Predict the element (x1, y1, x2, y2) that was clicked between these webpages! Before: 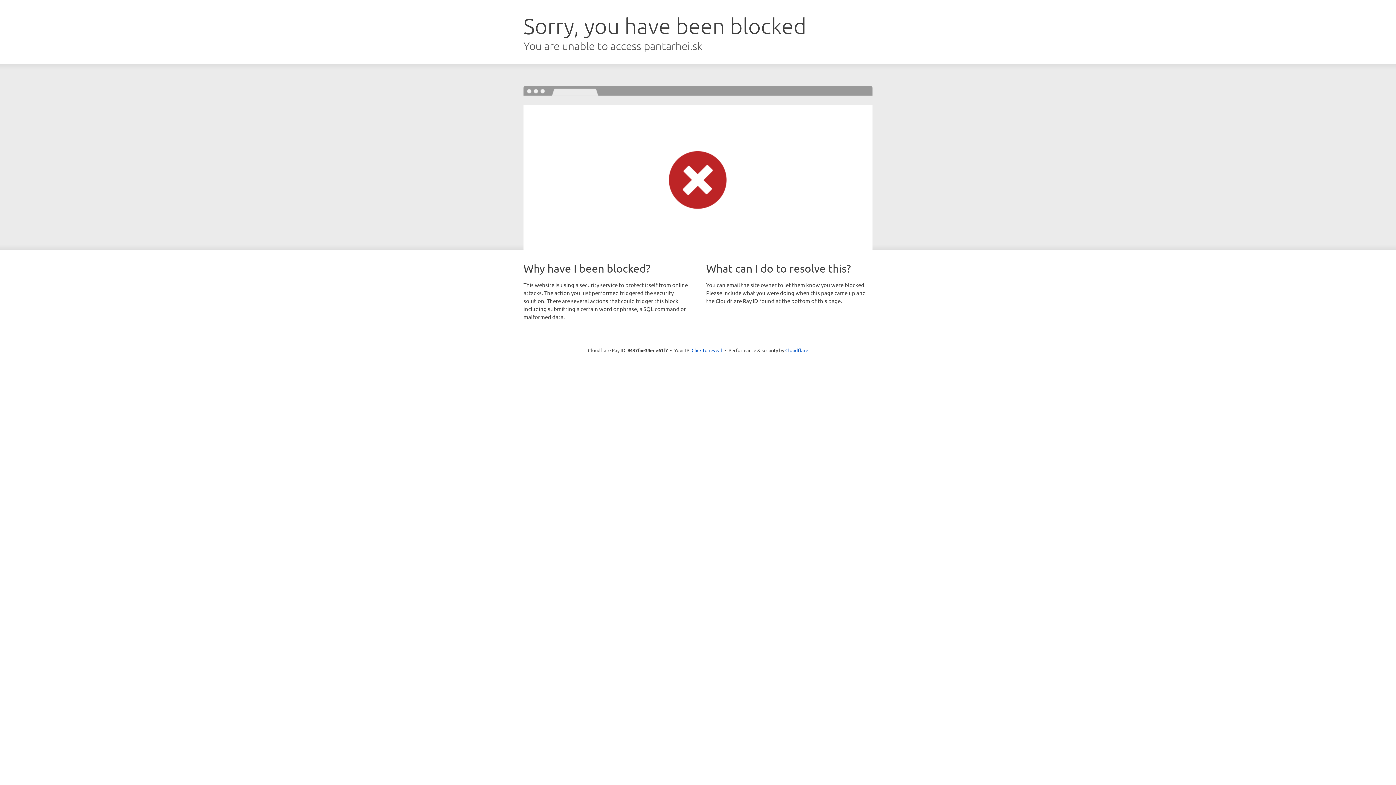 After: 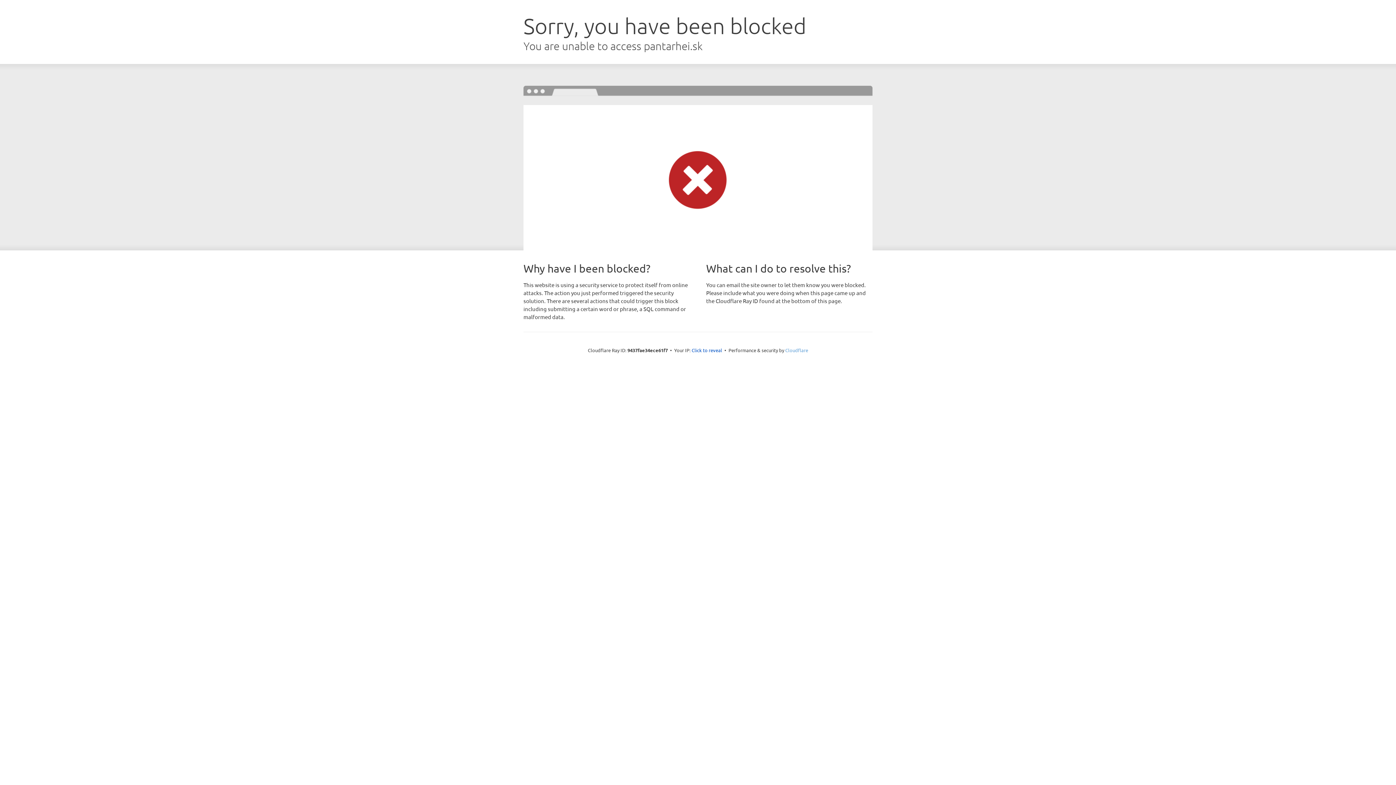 Action: bbox: (785, 347, 808, 353) label: Cloudflare